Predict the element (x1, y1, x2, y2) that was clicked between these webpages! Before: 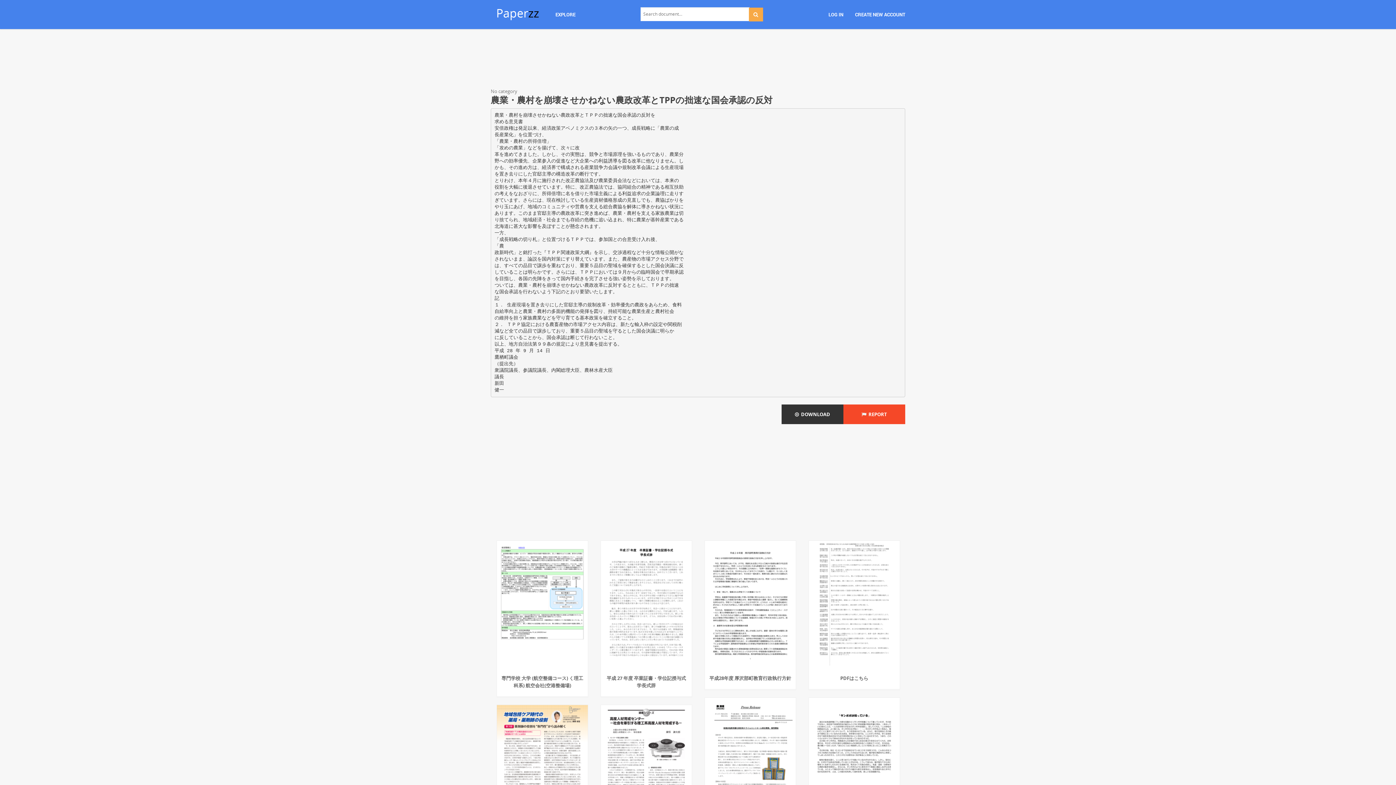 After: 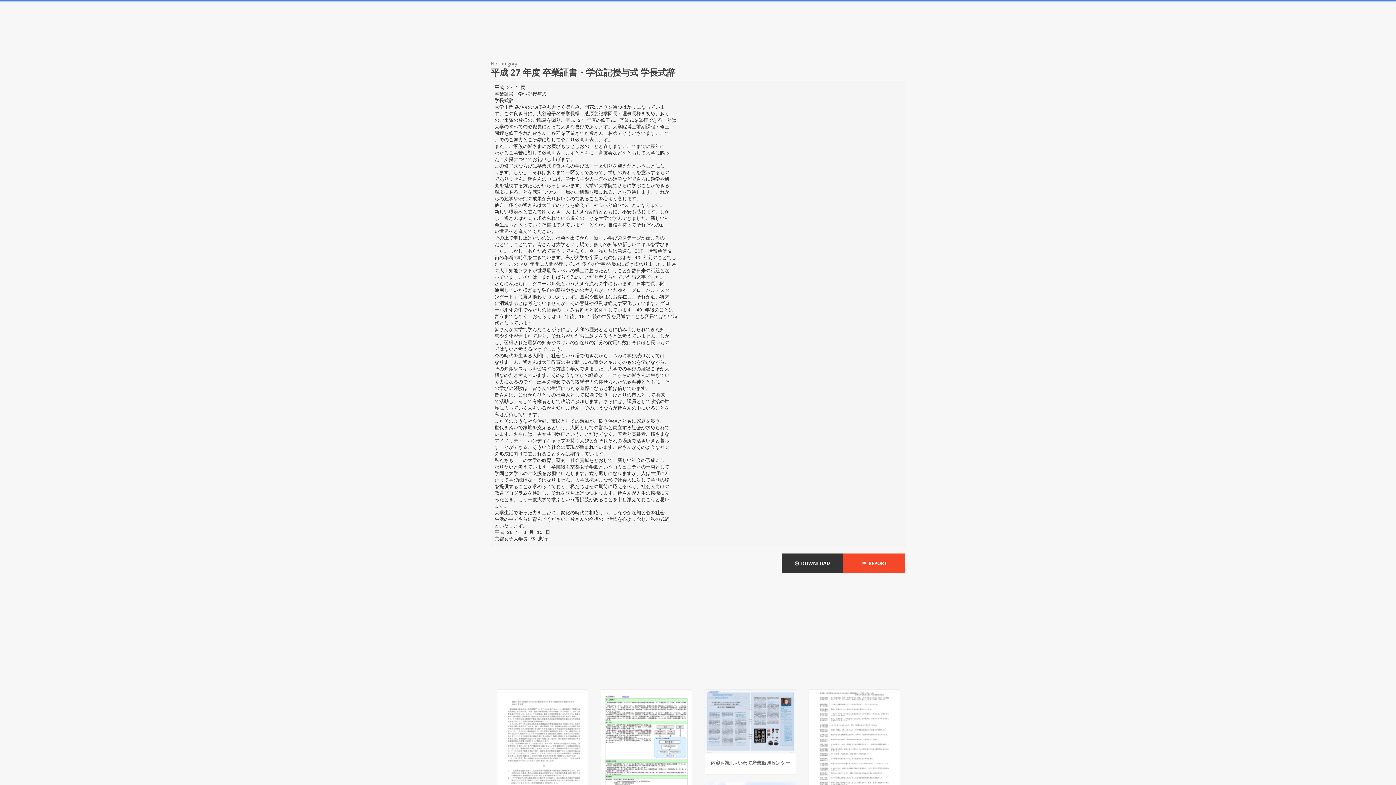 Action: bbox: (601, 601, 691, 607)